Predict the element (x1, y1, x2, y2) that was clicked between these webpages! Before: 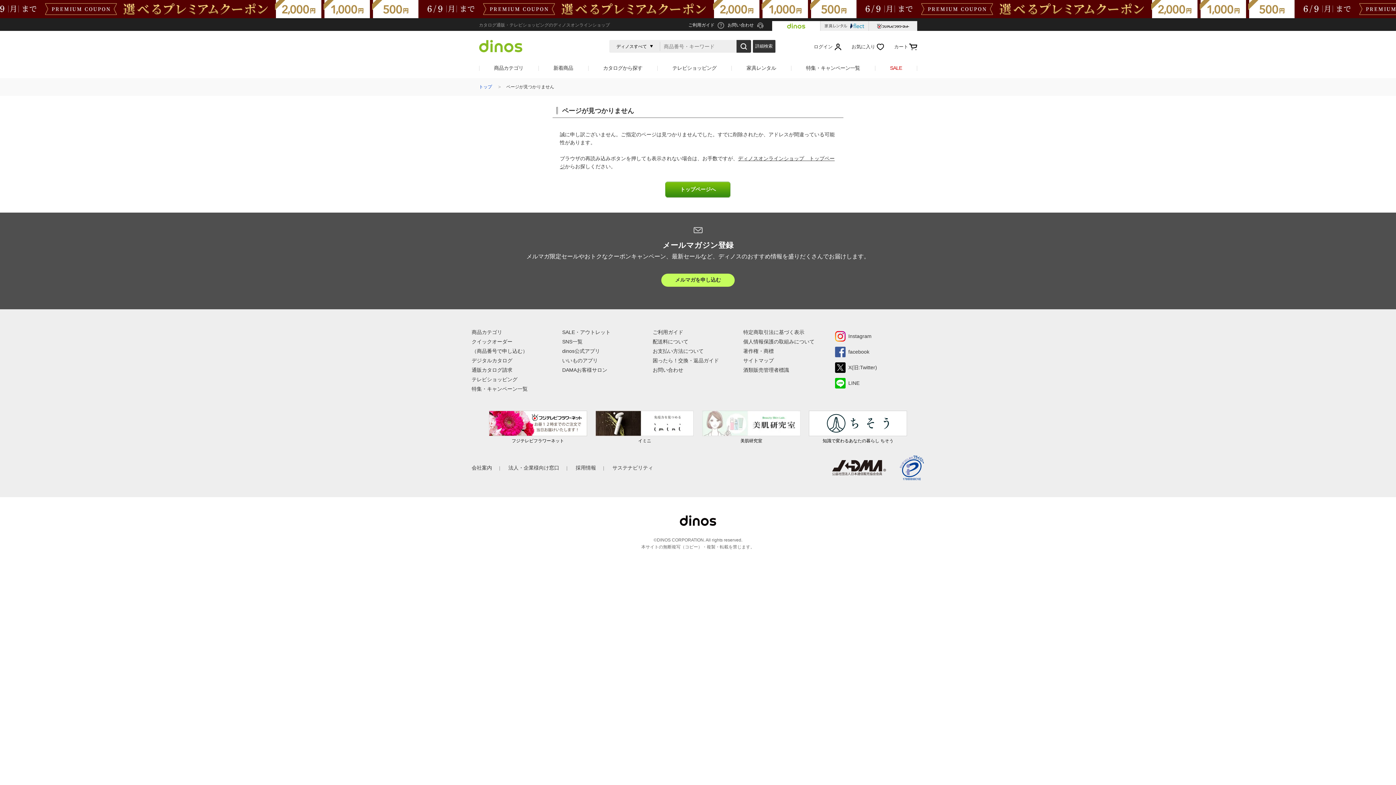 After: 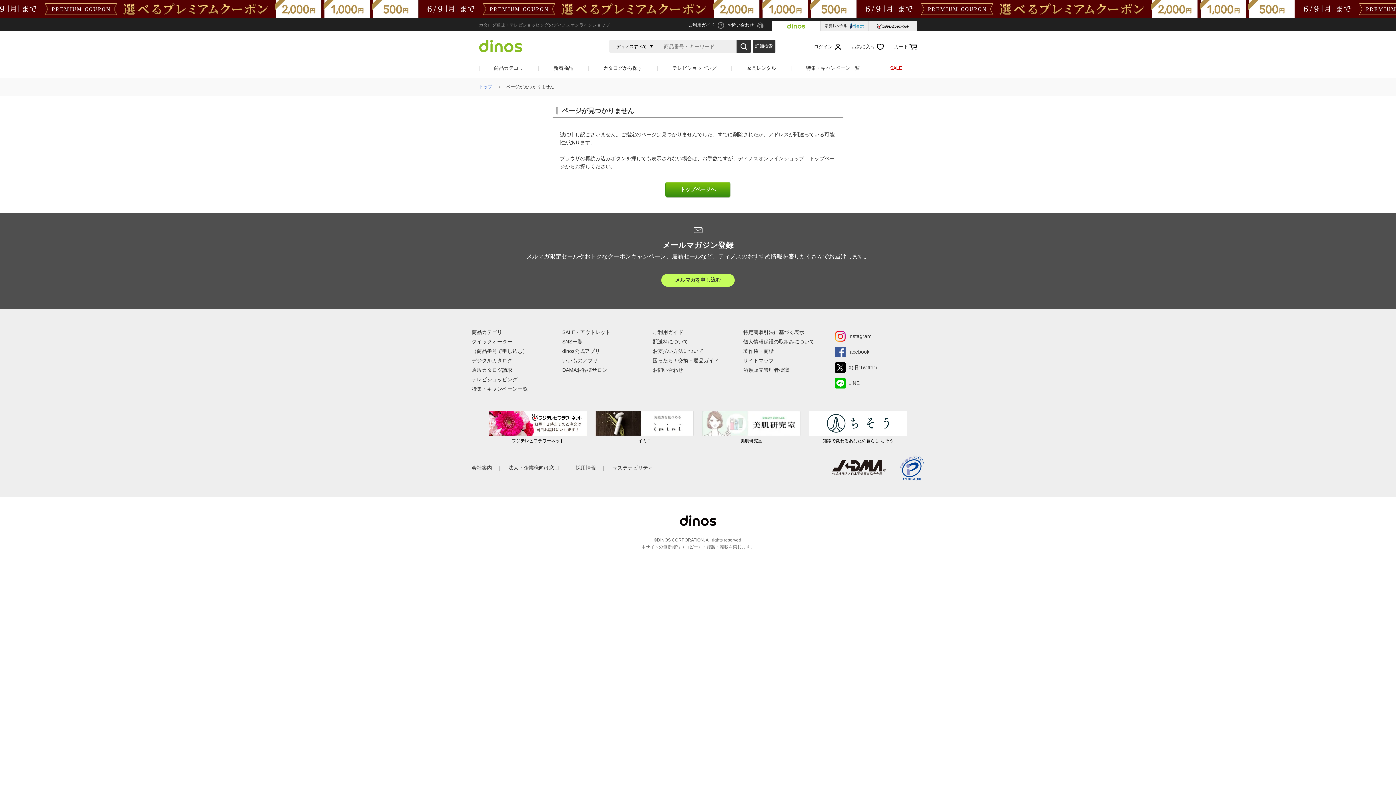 Action: bbox: (471, 465, 497, 470) label: 会社案内